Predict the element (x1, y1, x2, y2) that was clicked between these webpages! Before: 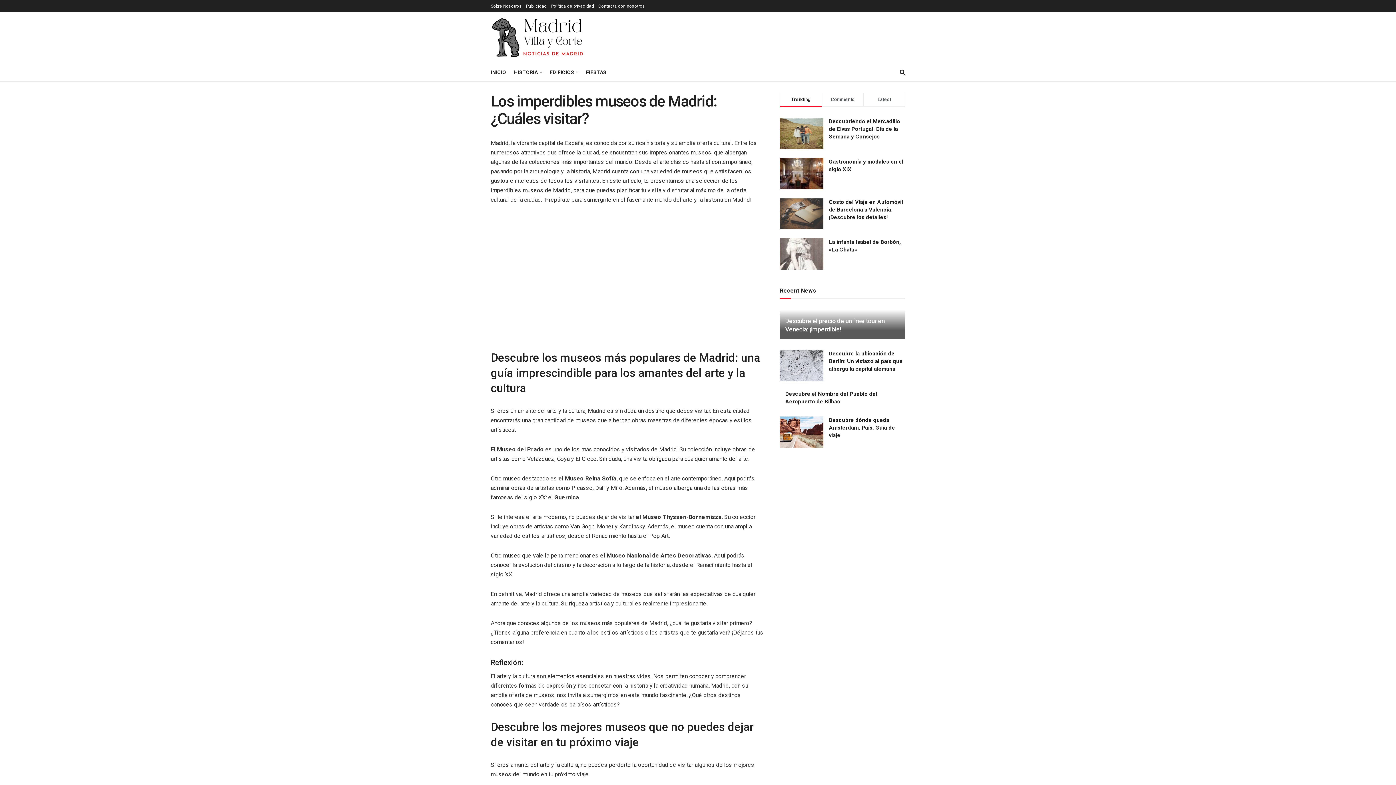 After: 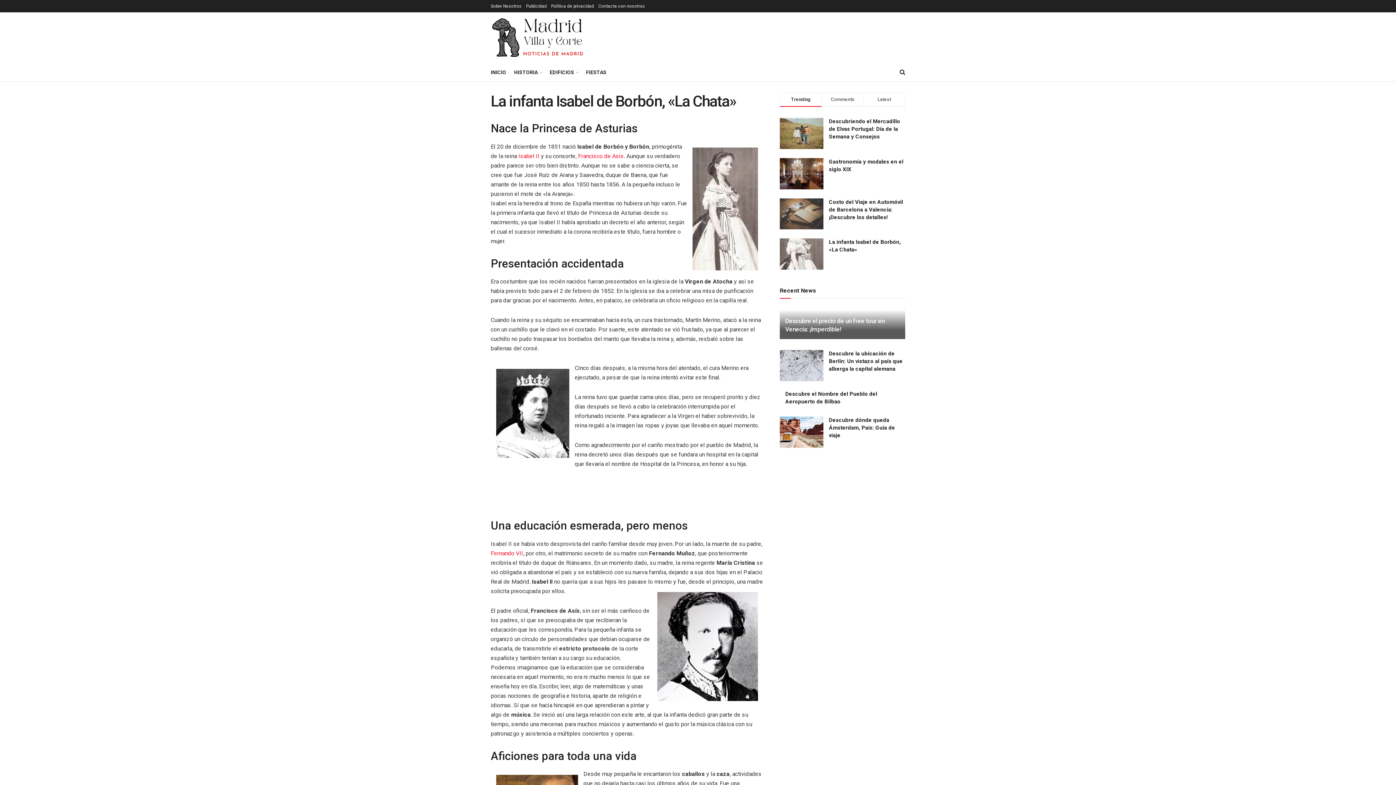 Action: bbox: (780, 238, 823, 269)